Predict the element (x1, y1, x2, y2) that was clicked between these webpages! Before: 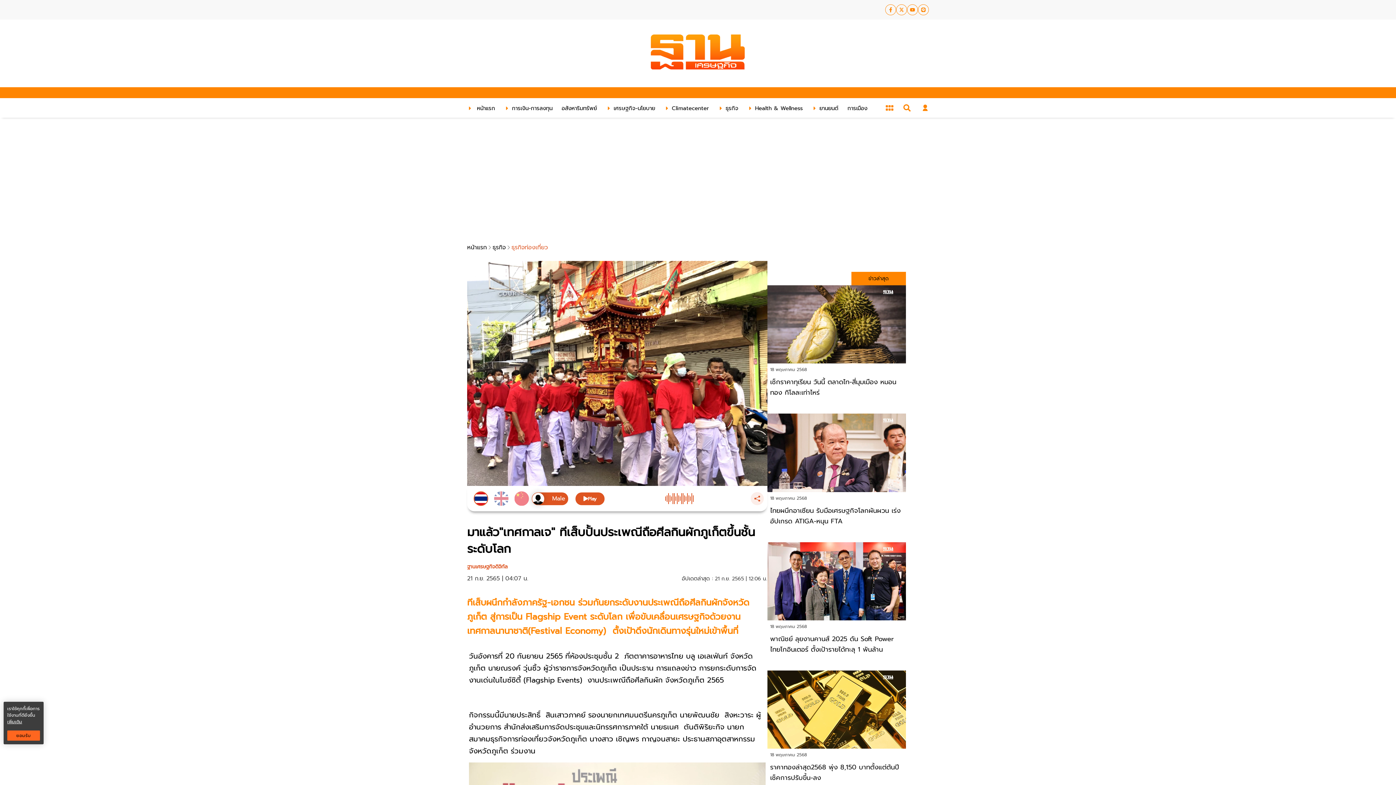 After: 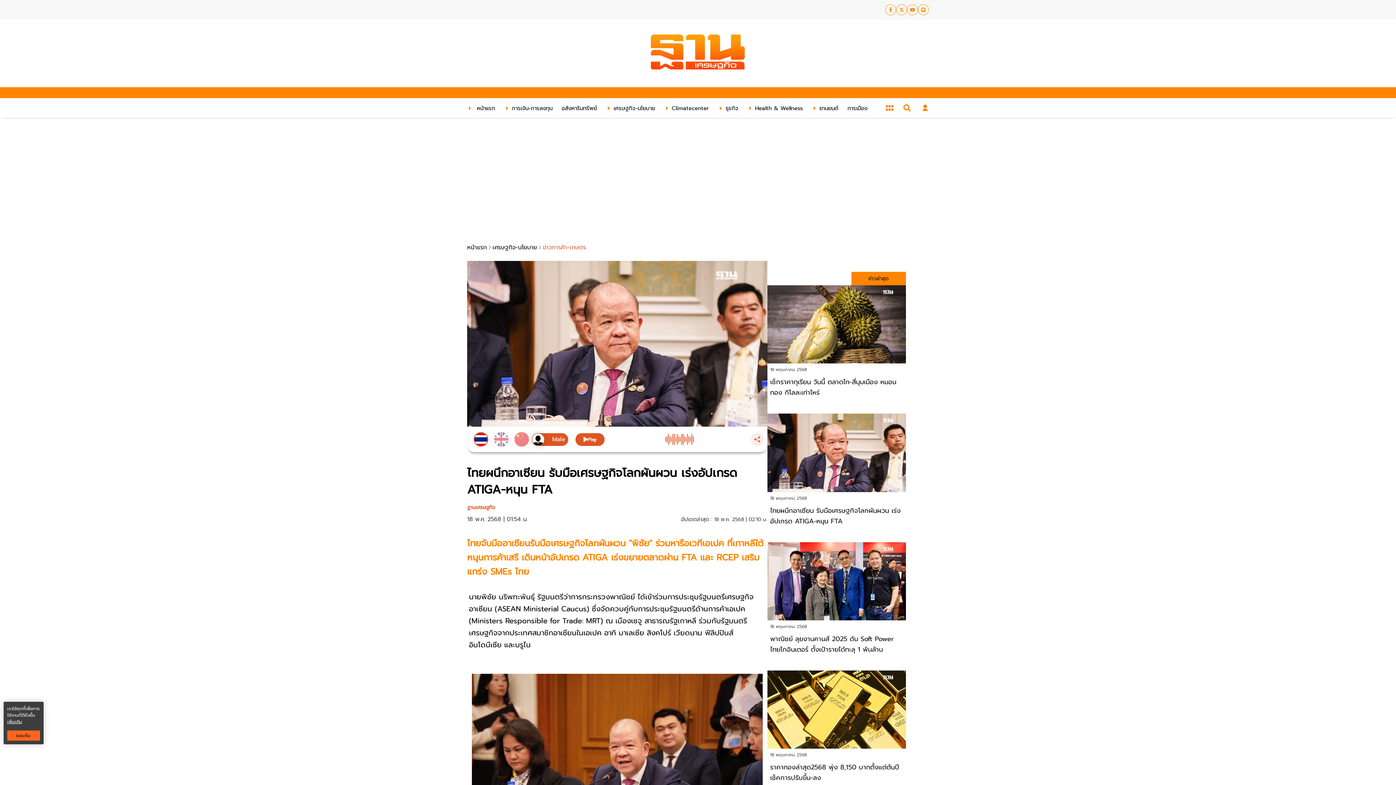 Action: bbox: (767, 413, 906, 535) label: 18 พฤษภาคม 2568 ไทยผนึกอาเซียน รับมือเศรษฐกิจโลกผันผวน เร่งอัปเกรด ATIGA-หนุน FTA